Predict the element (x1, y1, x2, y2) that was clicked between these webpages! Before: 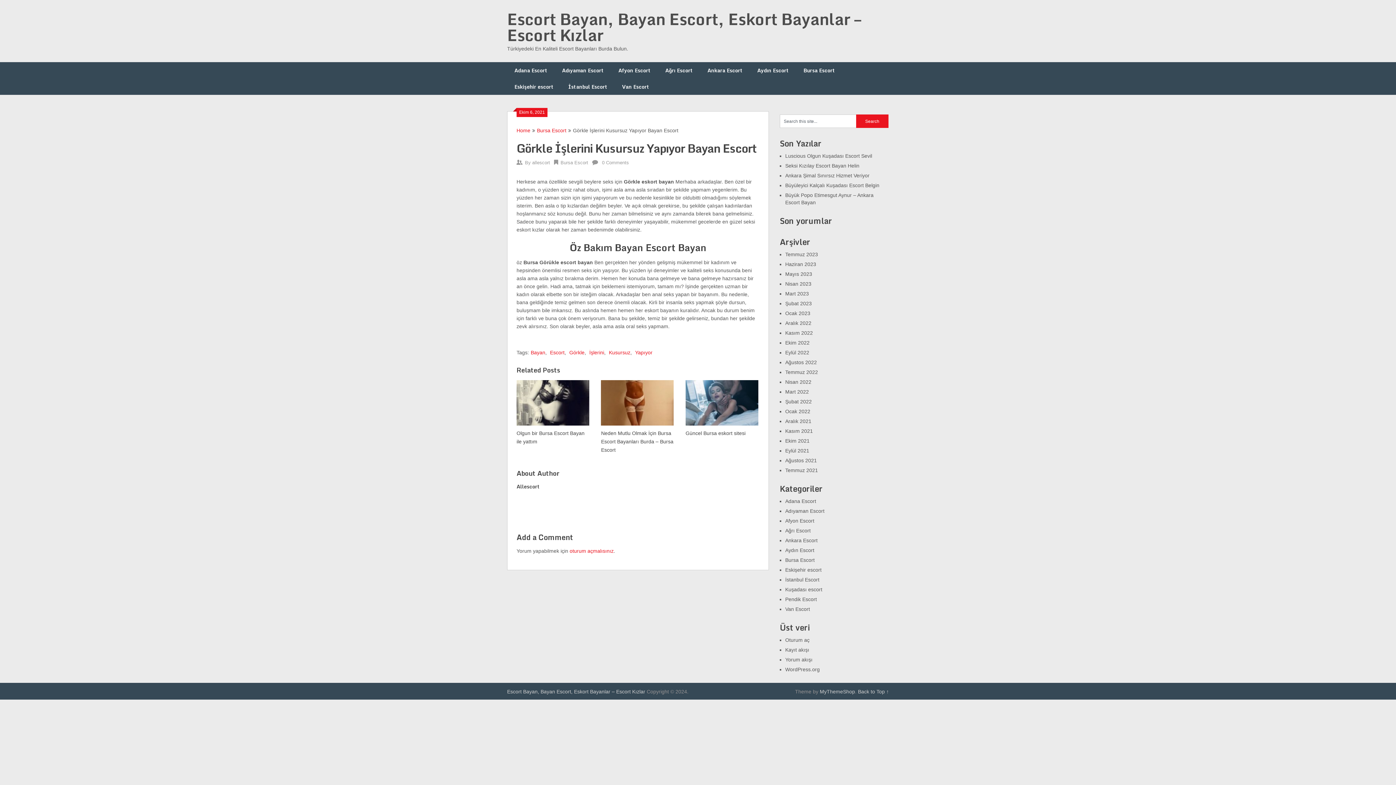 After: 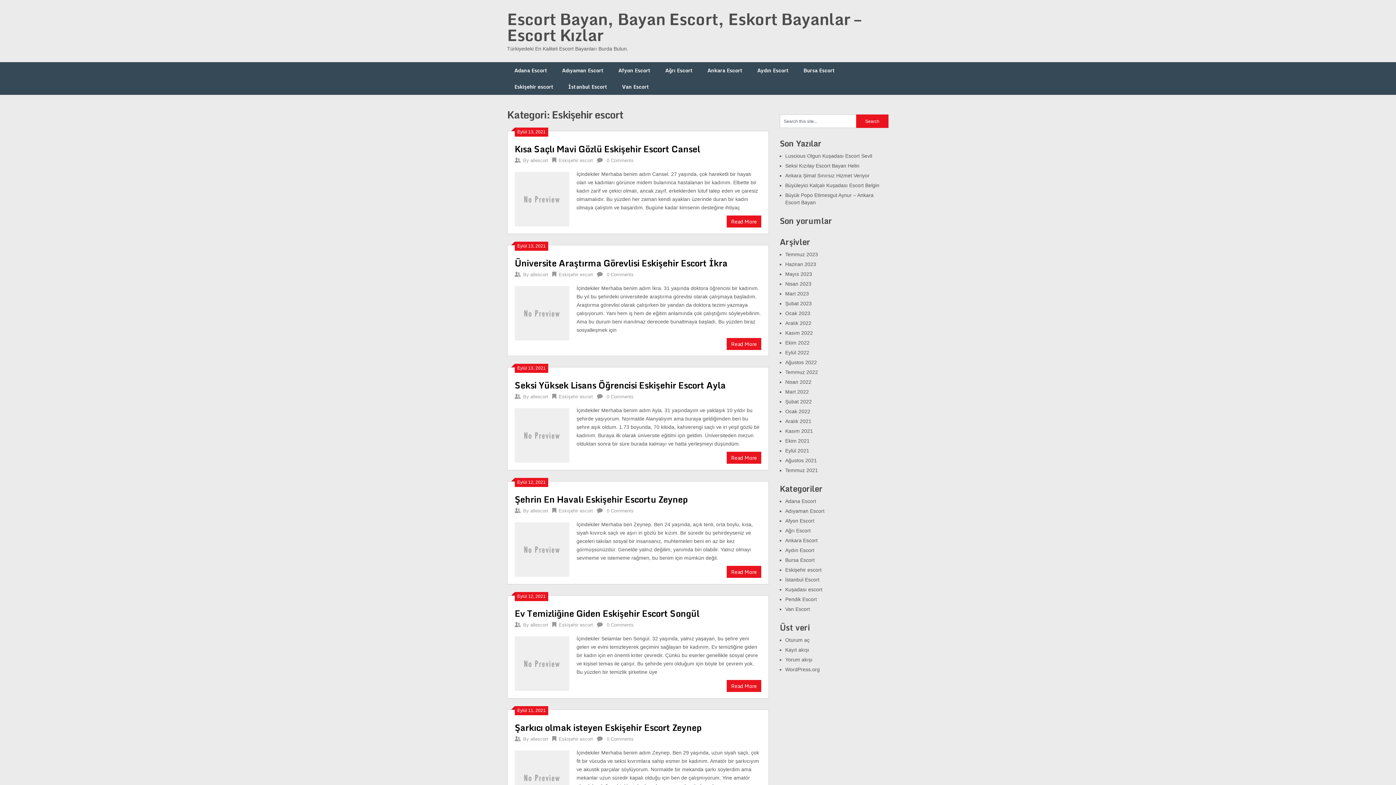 Action: bbox: (785, 567, 821, 573) label: Eskişehir escort